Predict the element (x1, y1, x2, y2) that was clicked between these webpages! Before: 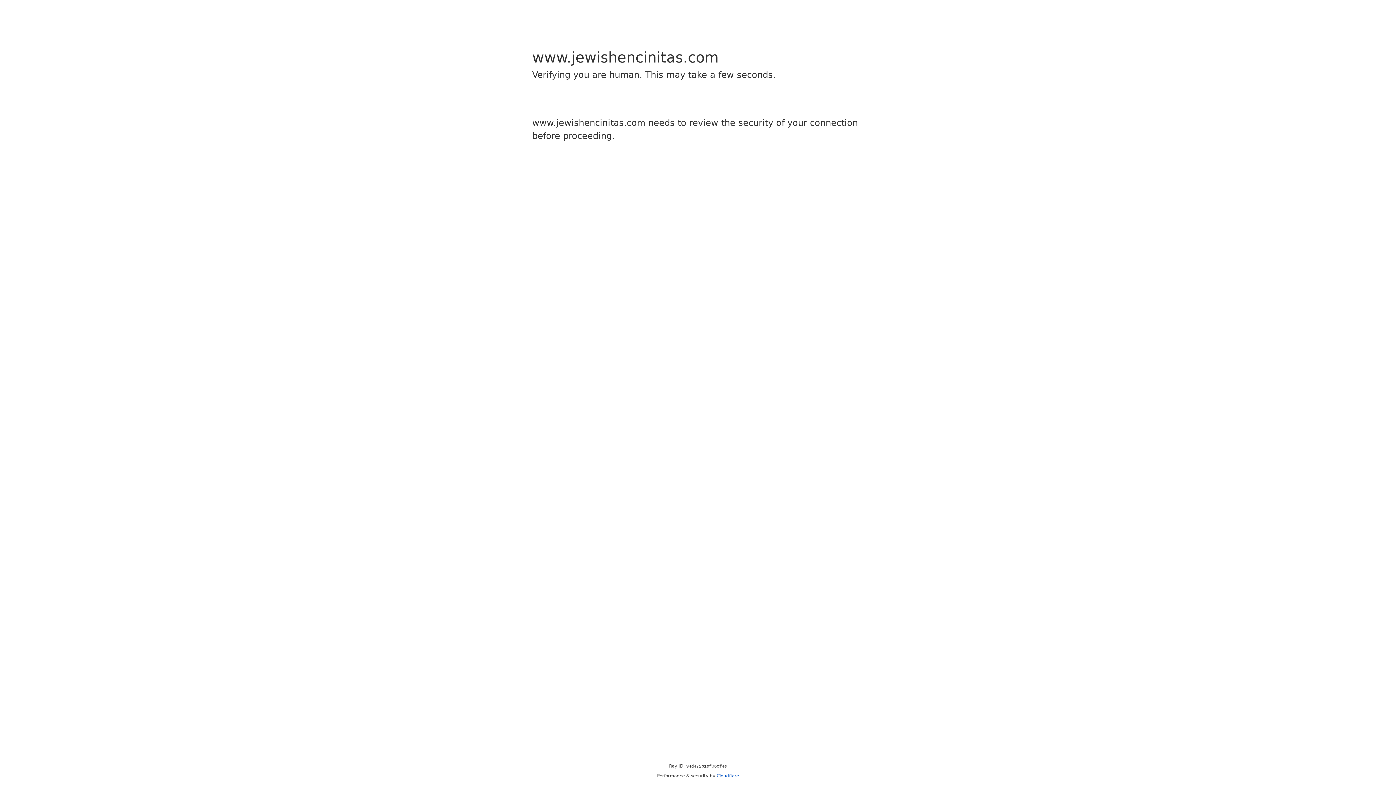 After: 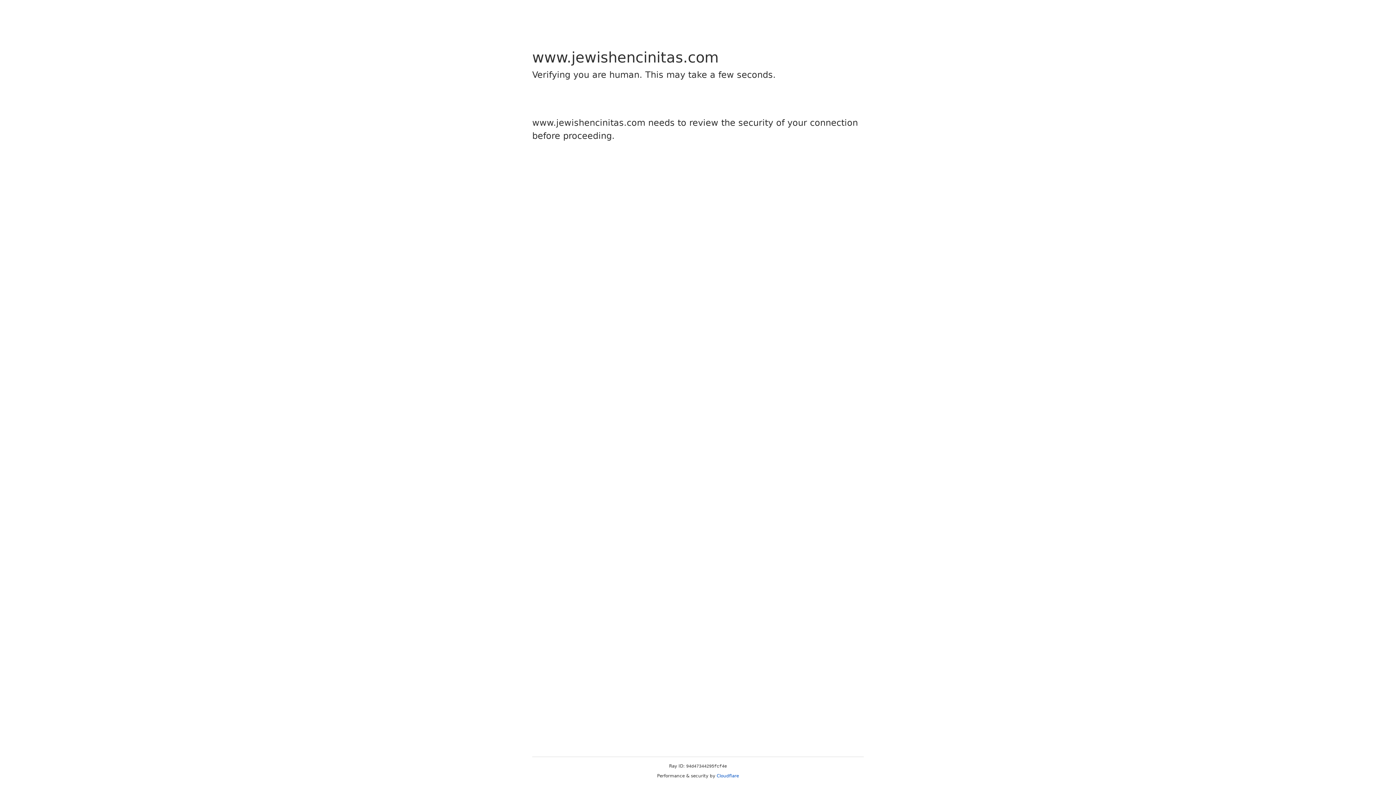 Action: label: Cloudflare bbox: (716, 773, 739, 778)